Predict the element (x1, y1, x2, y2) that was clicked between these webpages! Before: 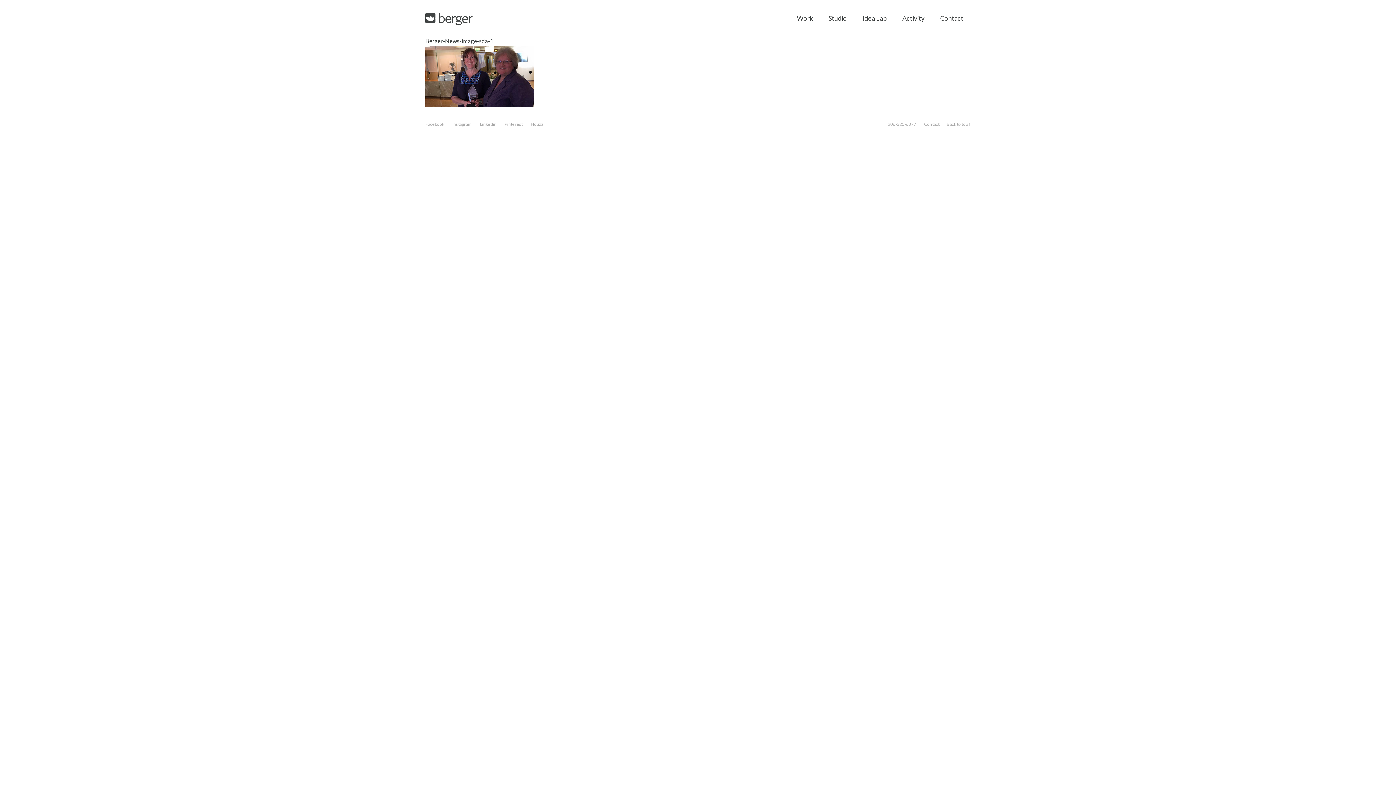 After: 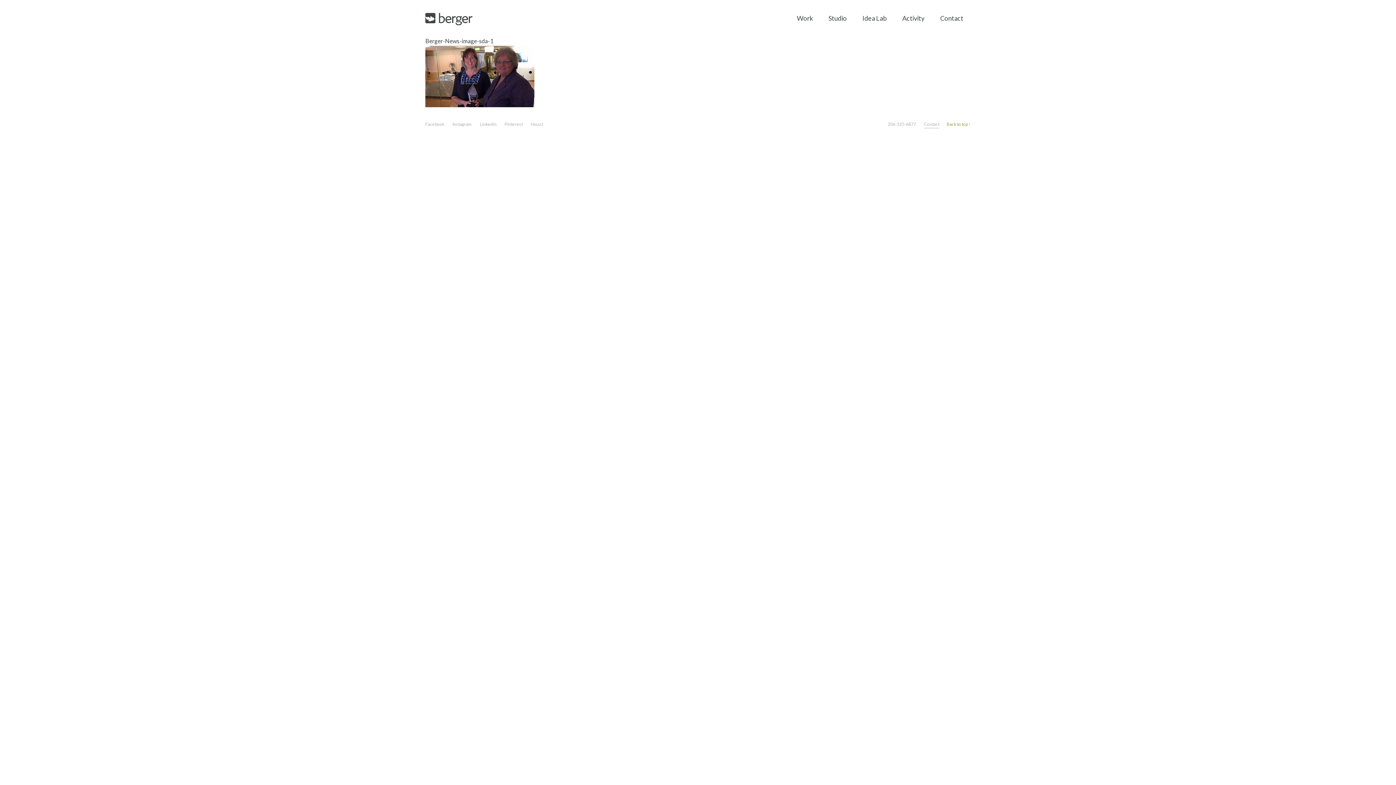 Action: label: Back to top ↑ bbox: (946, 121, 970, 126)